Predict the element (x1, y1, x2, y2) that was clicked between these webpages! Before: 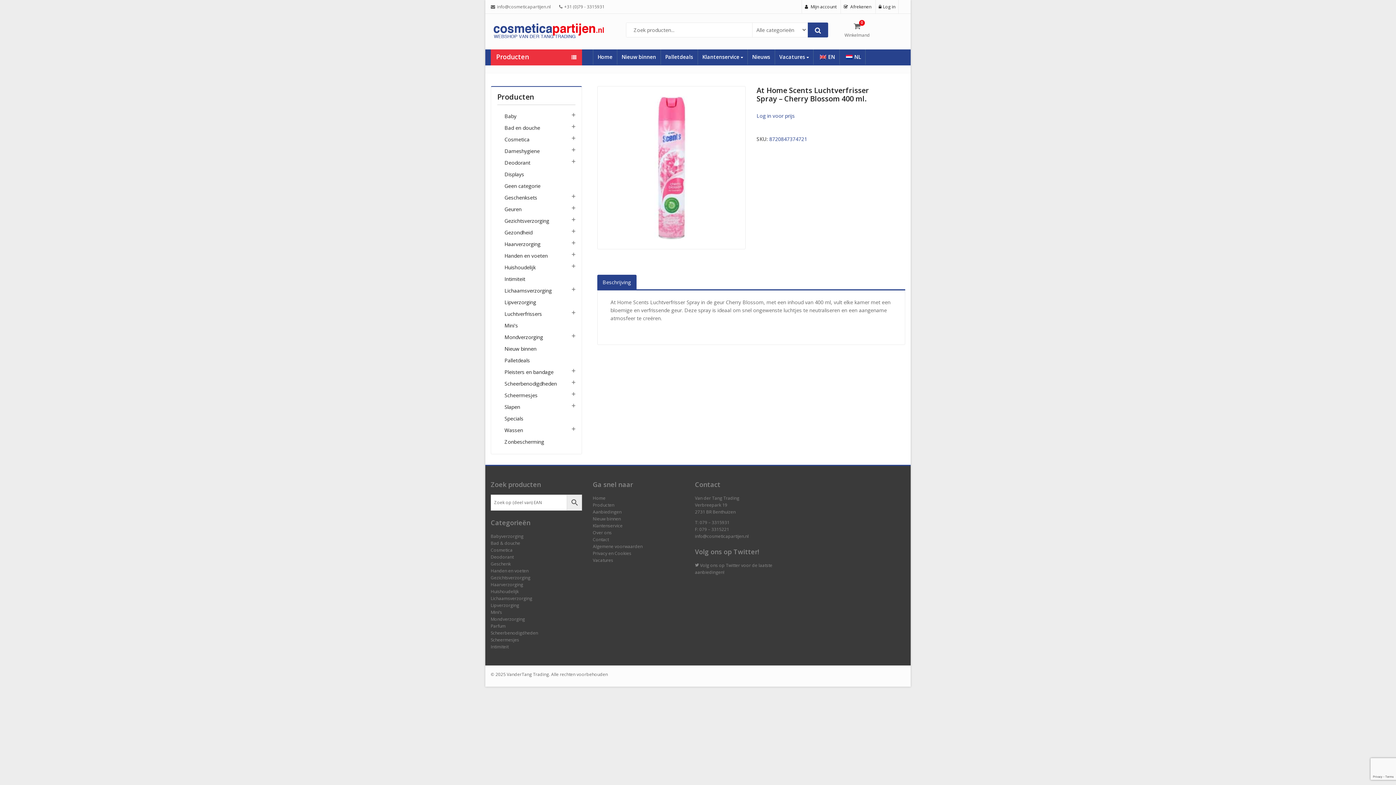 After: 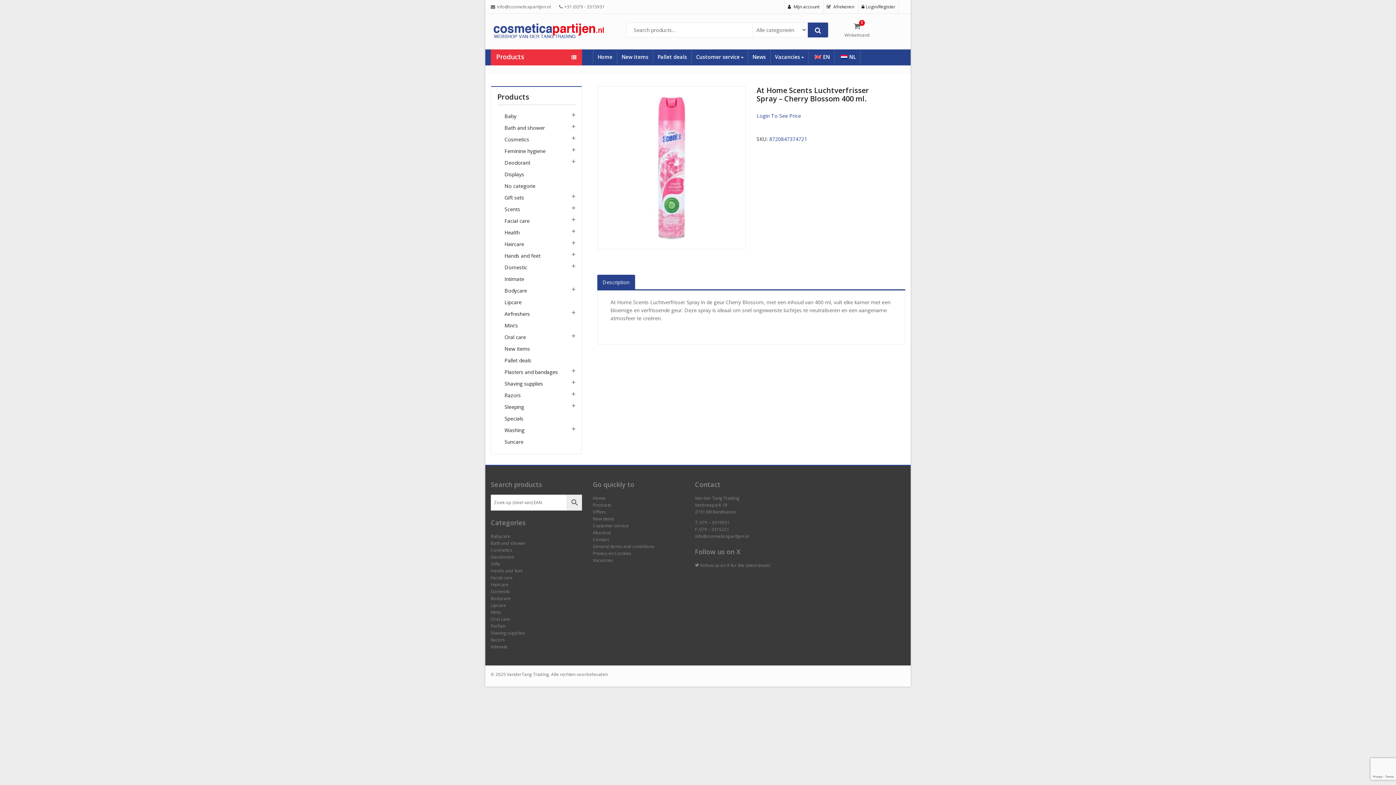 Action: bbox: (813, 49, 839, 64) label: EN